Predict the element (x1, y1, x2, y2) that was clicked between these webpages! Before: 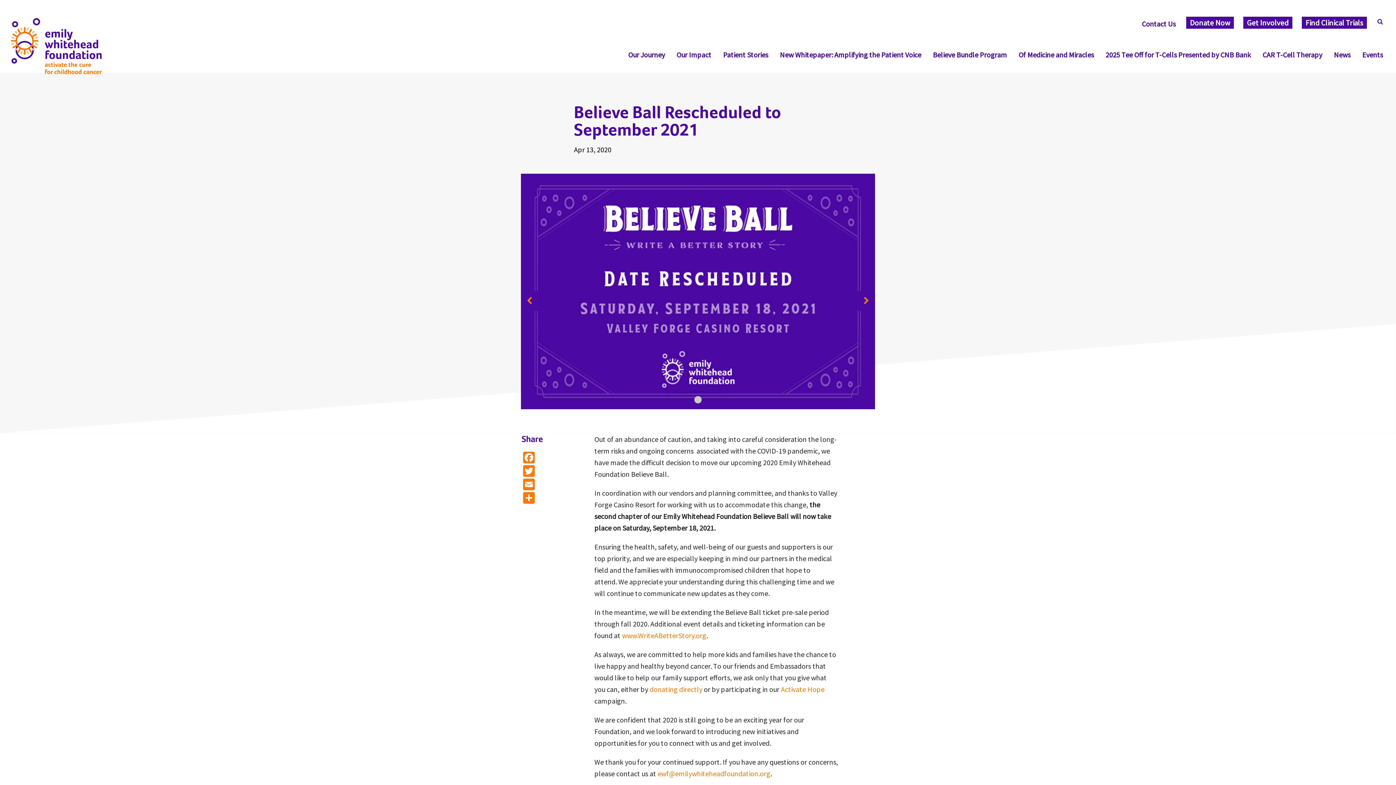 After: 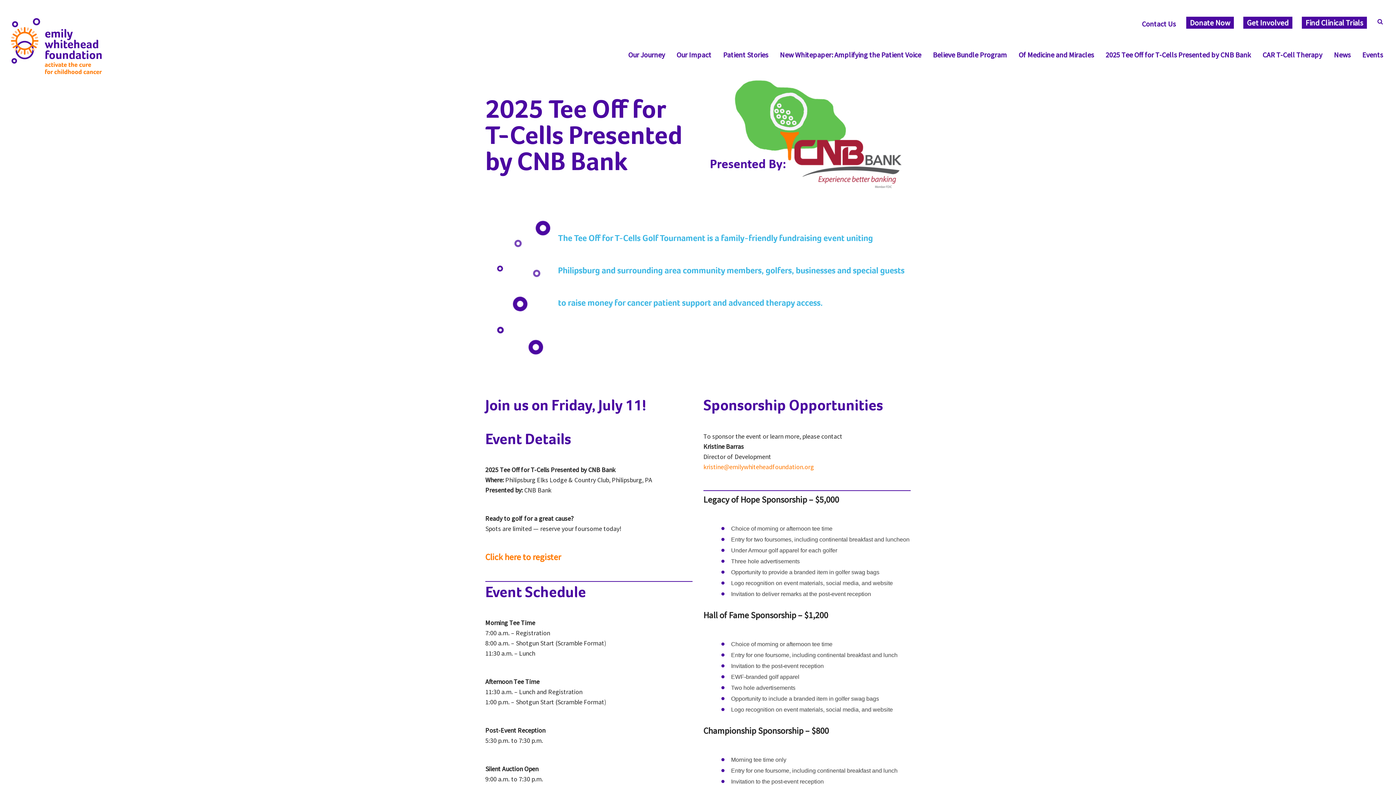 Action: bbox: (1105, 51, 1251, 58) label: 2025 Tee Off for T-Cells Presented by CNB Bank